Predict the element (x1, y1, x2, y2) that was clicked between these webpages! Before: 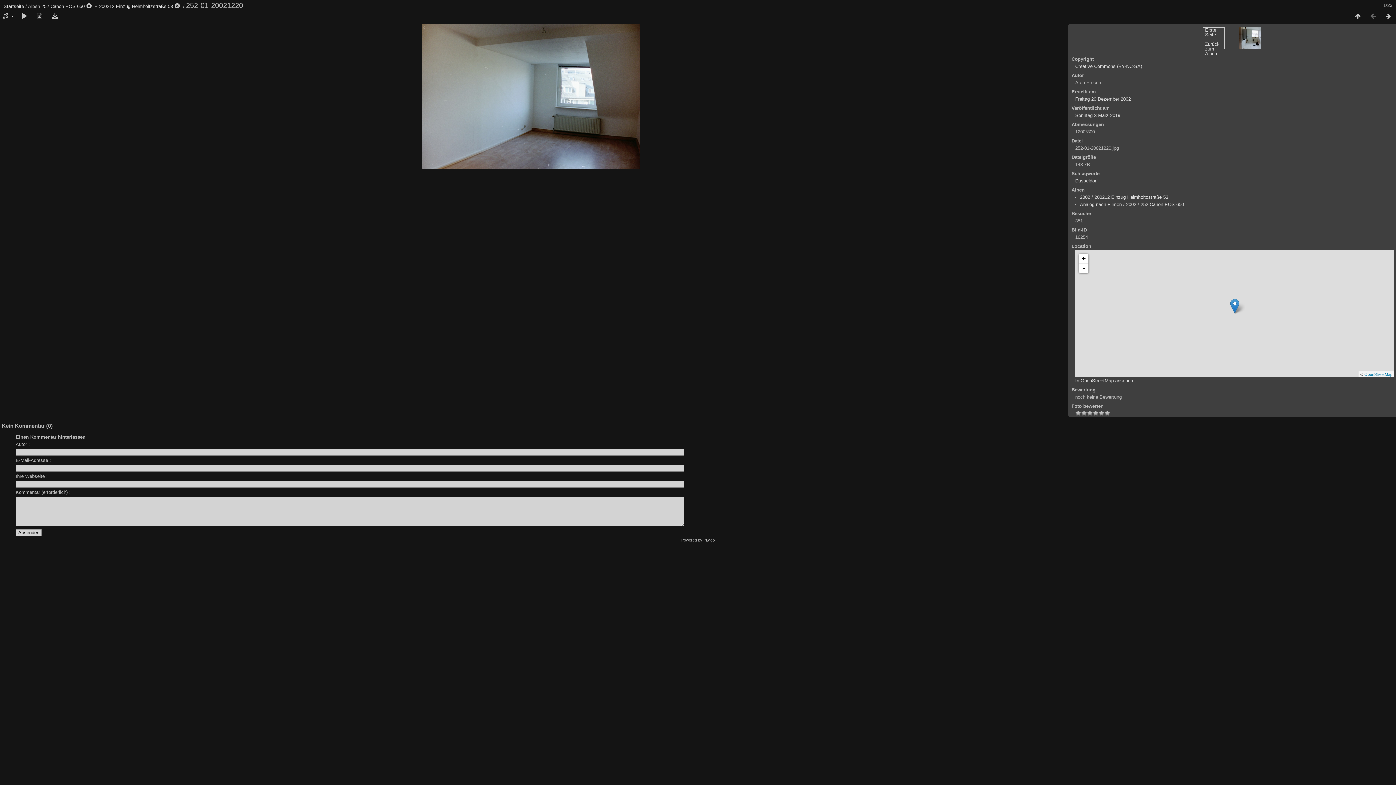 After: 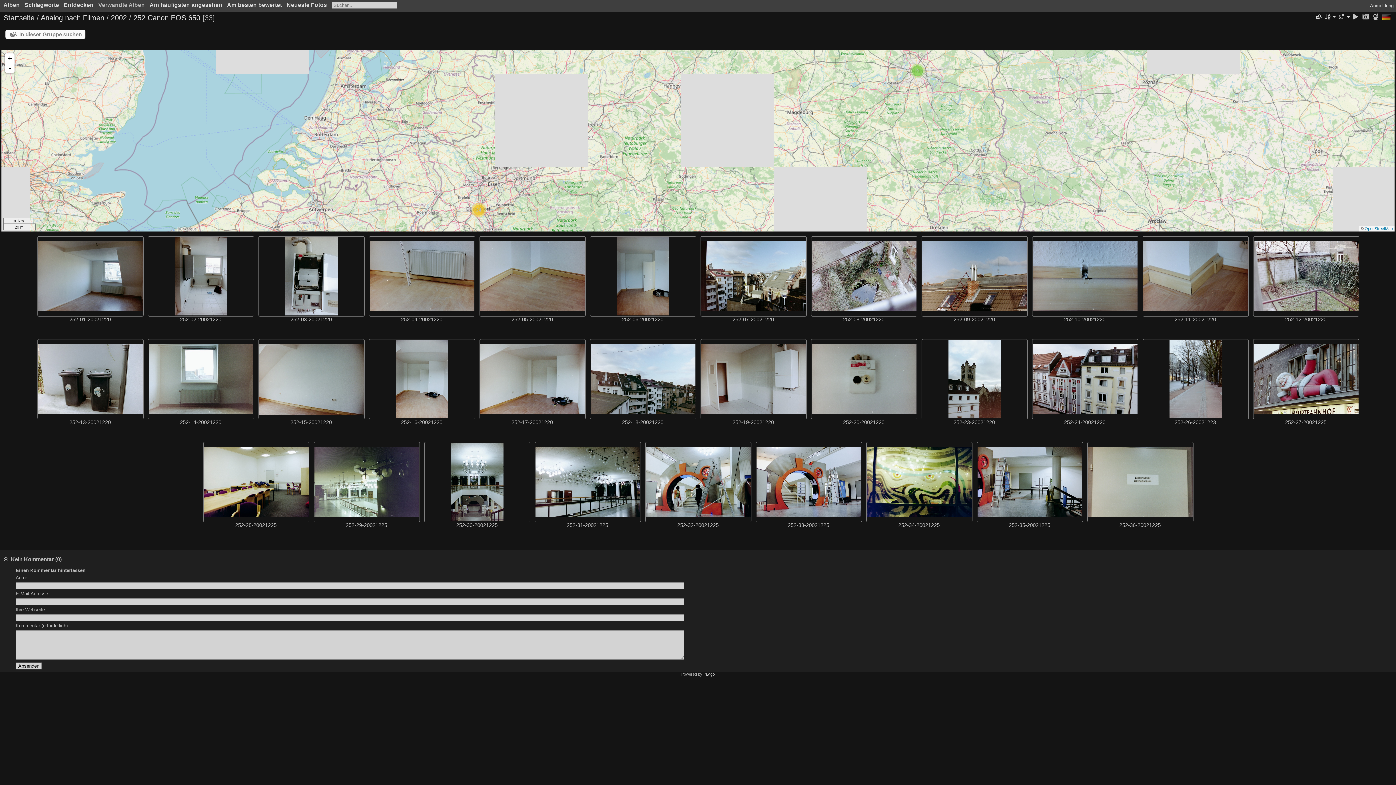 Action: bbox: (173, 3, 181, 9)